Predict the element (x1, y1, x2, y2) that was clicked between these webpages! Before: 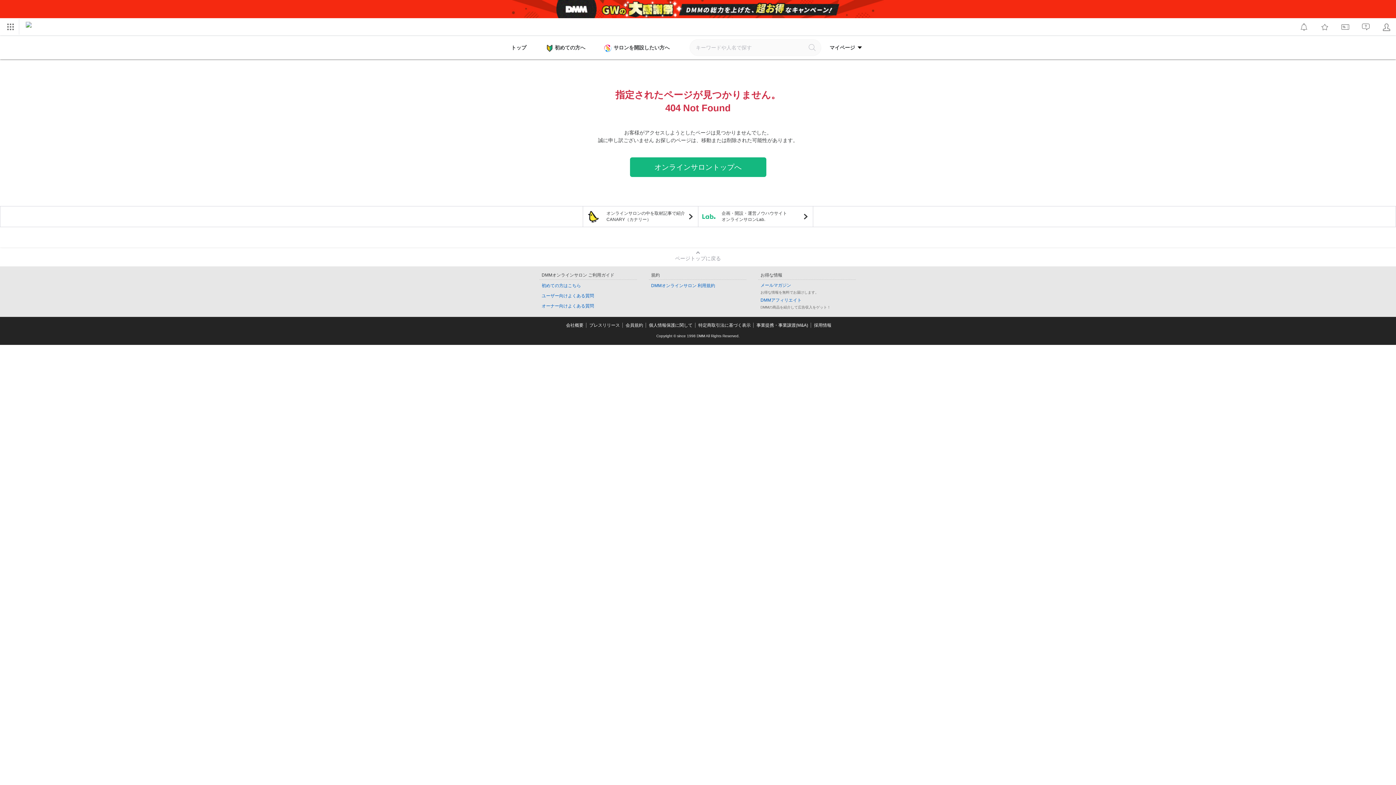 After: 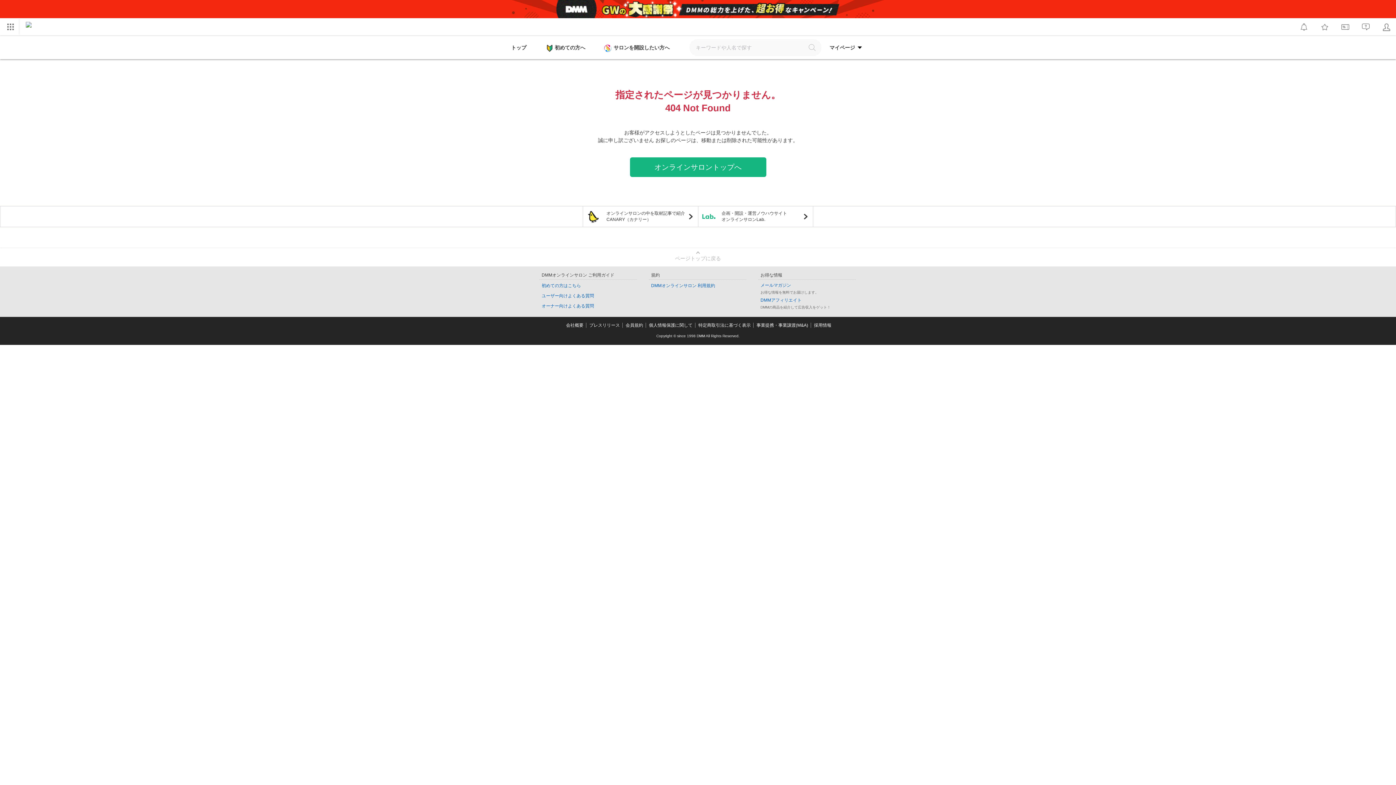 Action: bbox: (674, 249, 721, 262) label: ページトップに戻る